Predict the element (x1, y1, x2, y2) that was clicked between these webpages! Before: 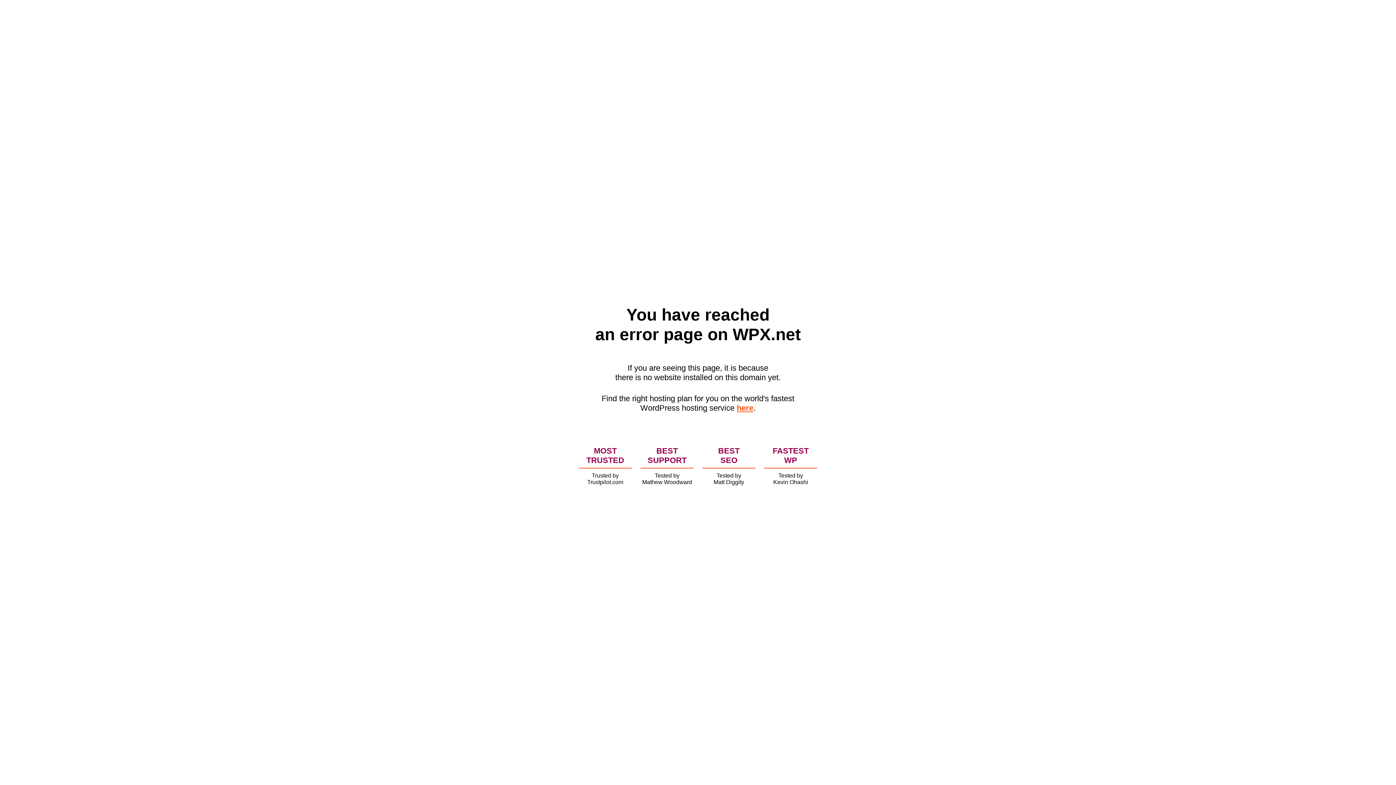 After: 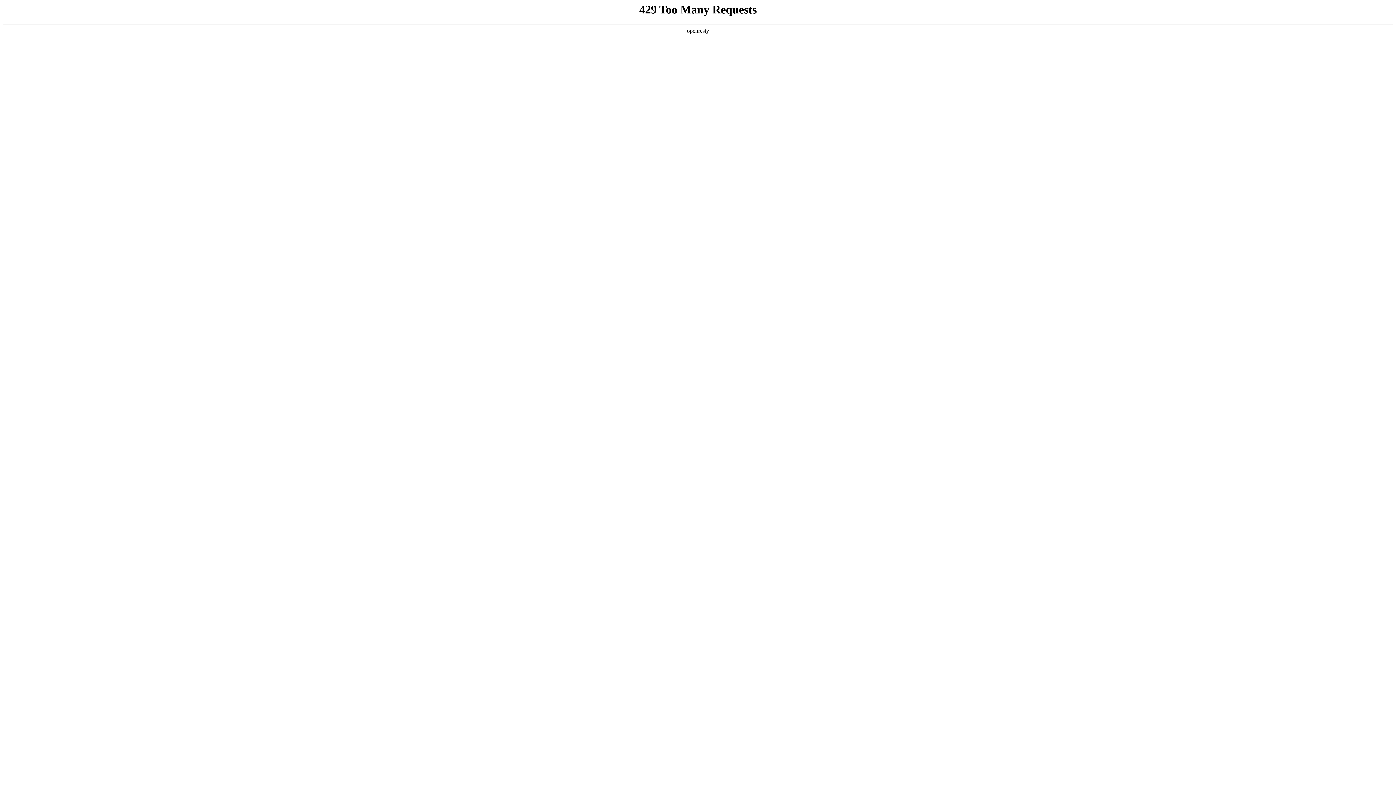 Action: label: here bbox: (736, 403, 753, 412)